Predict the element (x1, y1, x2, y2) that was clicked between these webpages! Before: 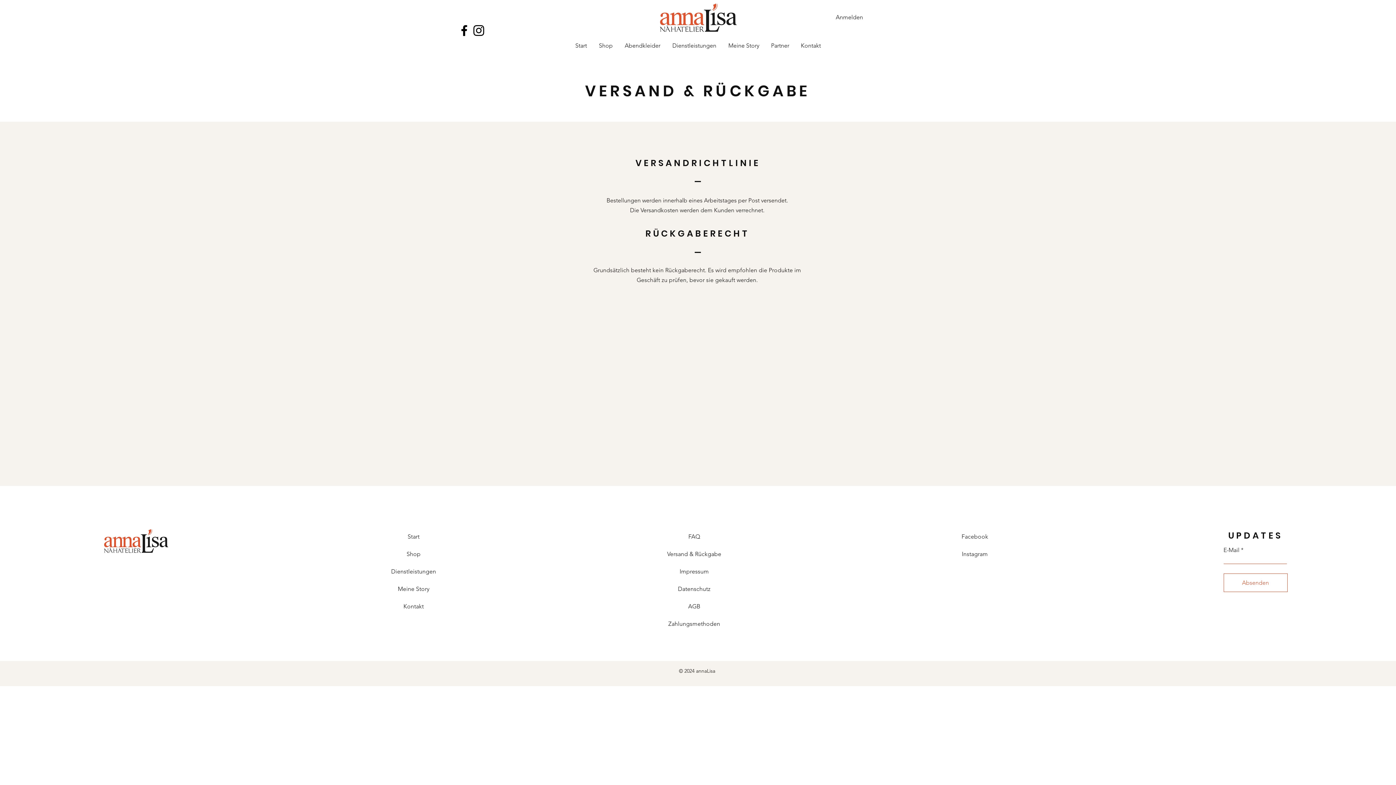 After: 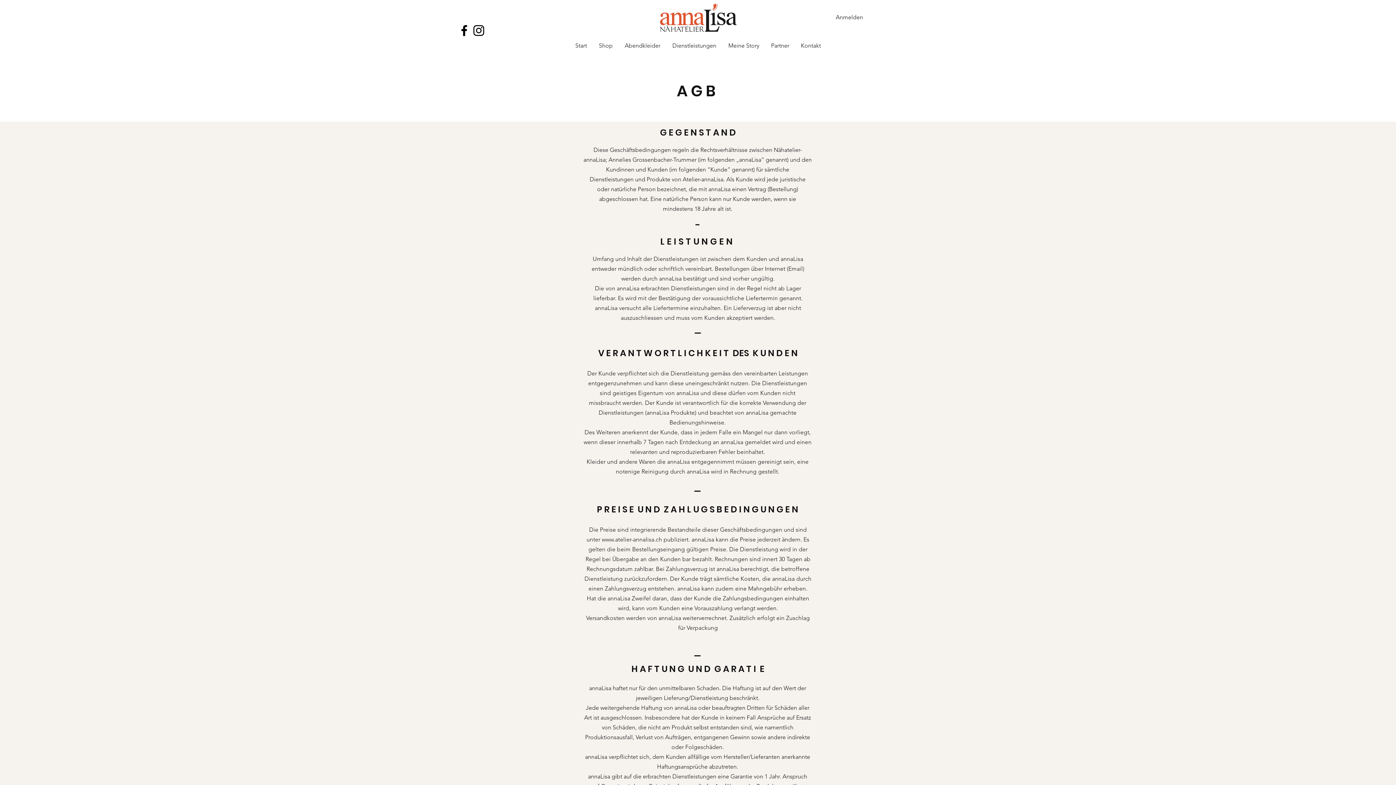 Action: bbox: (688, 603, 700, 610) label: AGB